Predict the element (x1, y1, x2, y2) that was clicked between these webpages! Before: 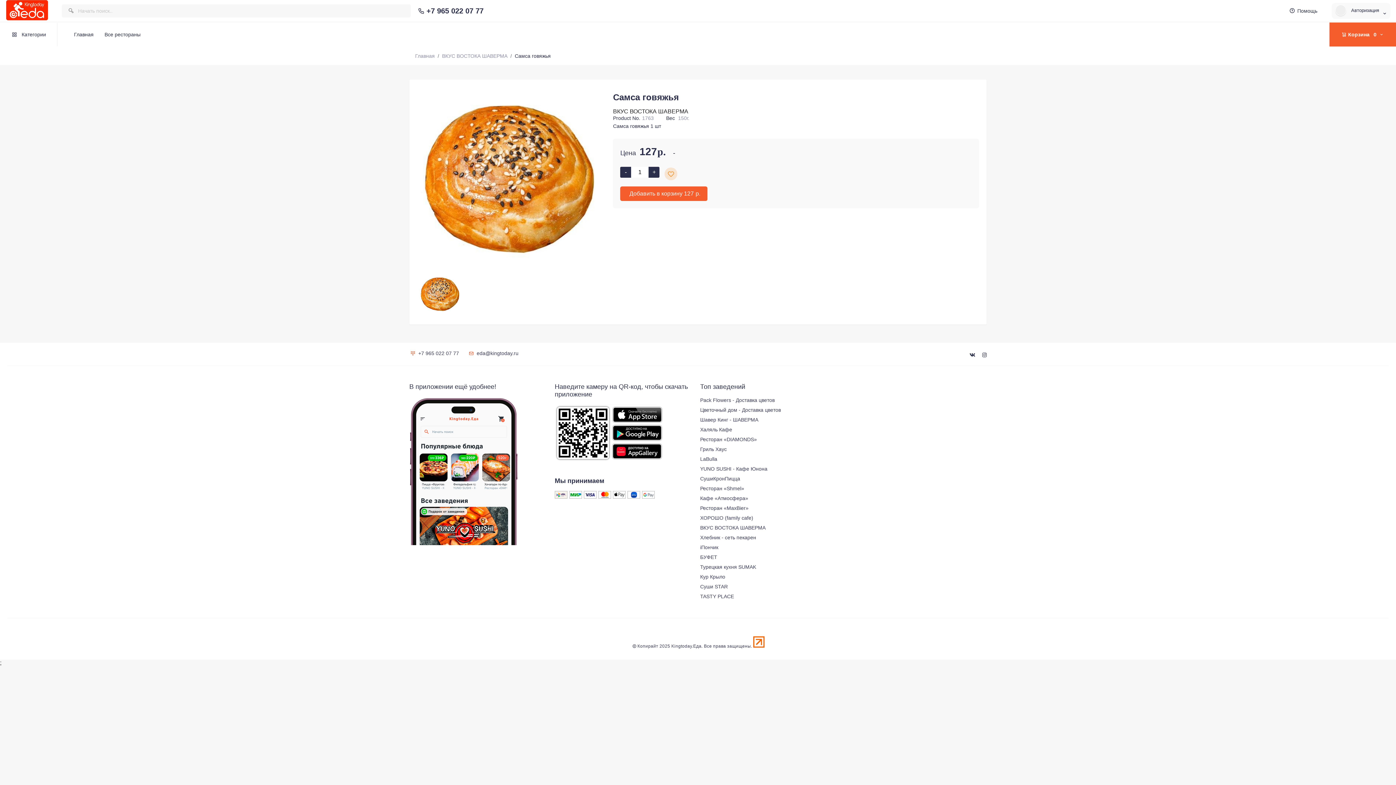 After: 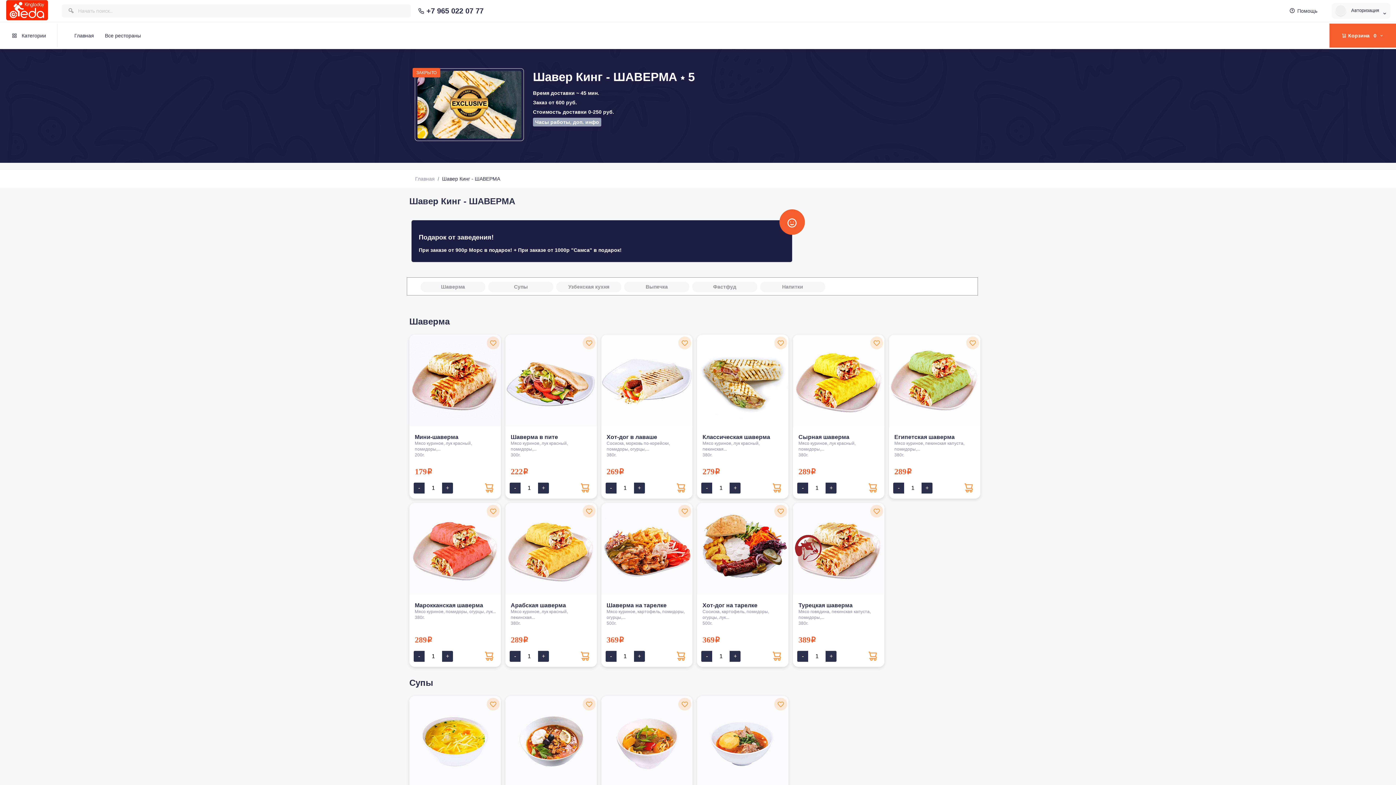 Action: label: Шавер Кинг - ШАВЕРМА bbox: (700, 417, 758, 422)